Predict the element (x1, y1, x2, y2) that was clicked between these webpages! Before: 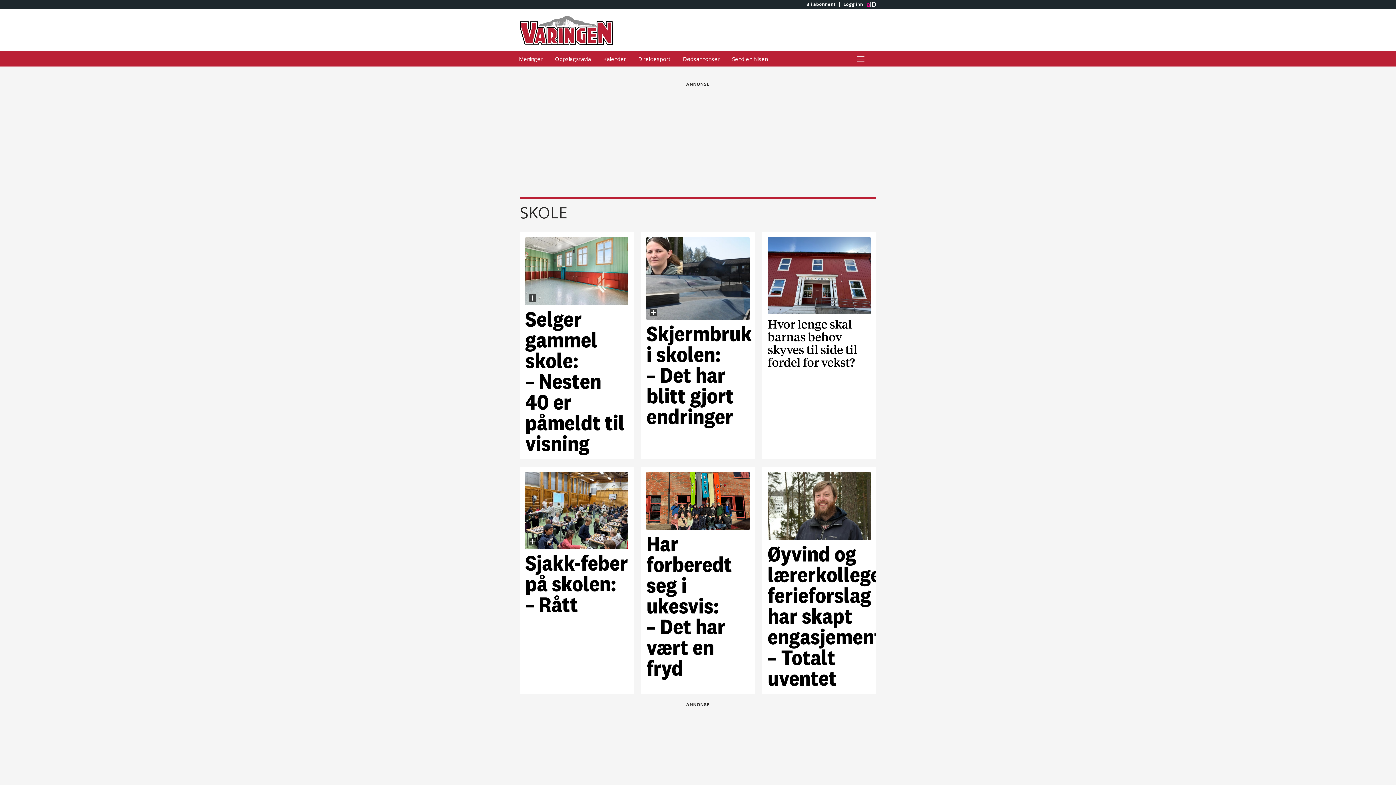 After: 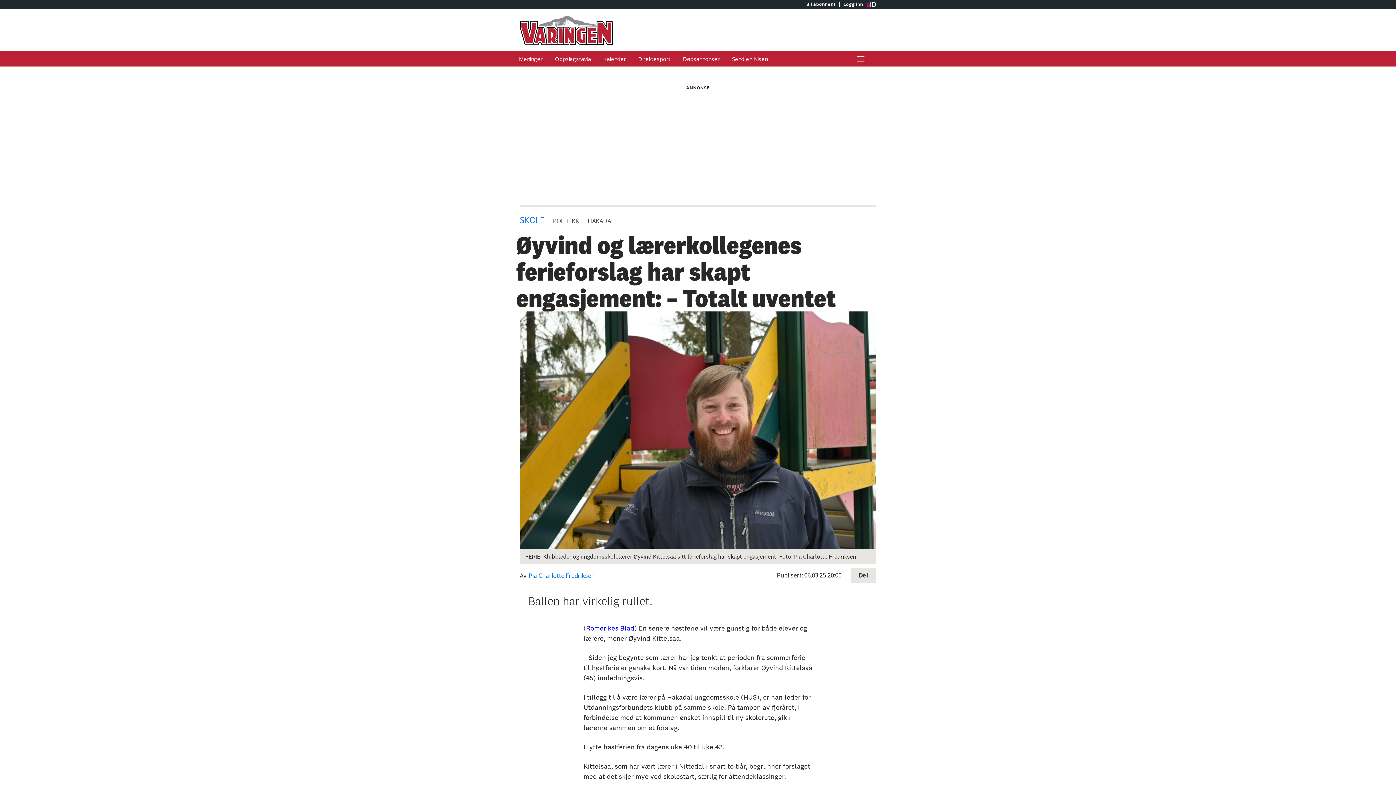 Action: label: Øyvind og lærerkollegenes ferieforslag har skapt engasjement: –⁠ Totalt uventet bbox: (767, 472, 870, 689)